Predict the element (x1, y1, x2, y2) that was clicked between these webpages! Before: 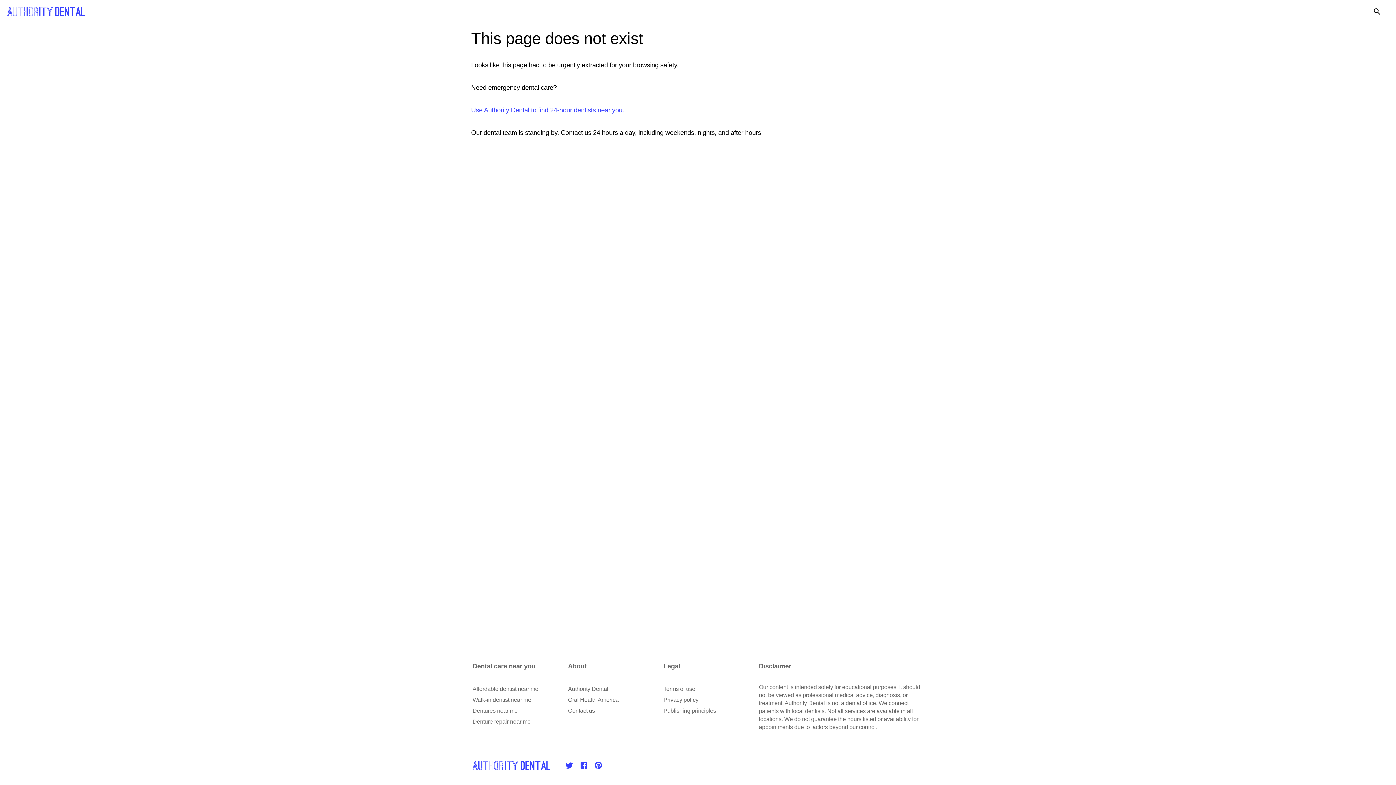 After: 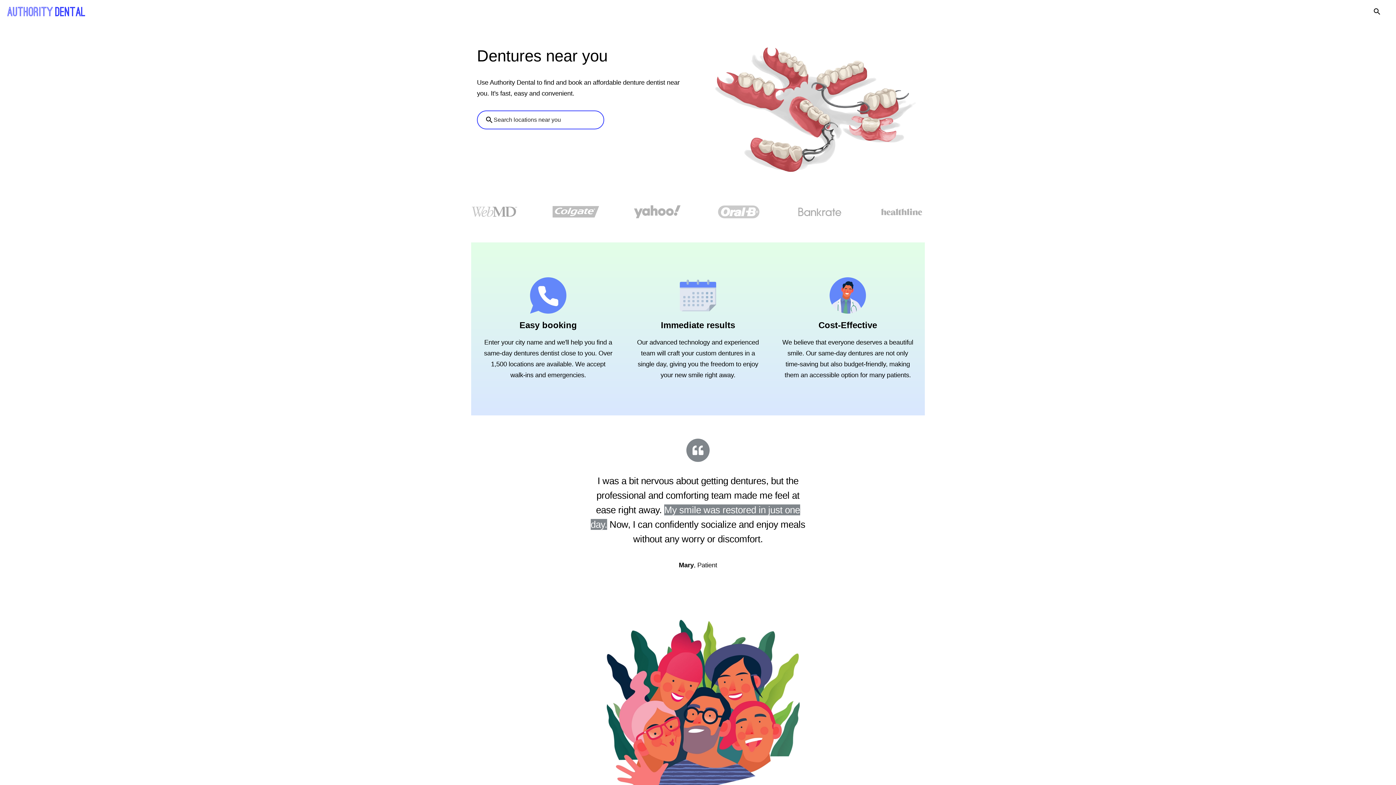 Action: bbox: (472, 707, 517, 714) label: Dentures near me